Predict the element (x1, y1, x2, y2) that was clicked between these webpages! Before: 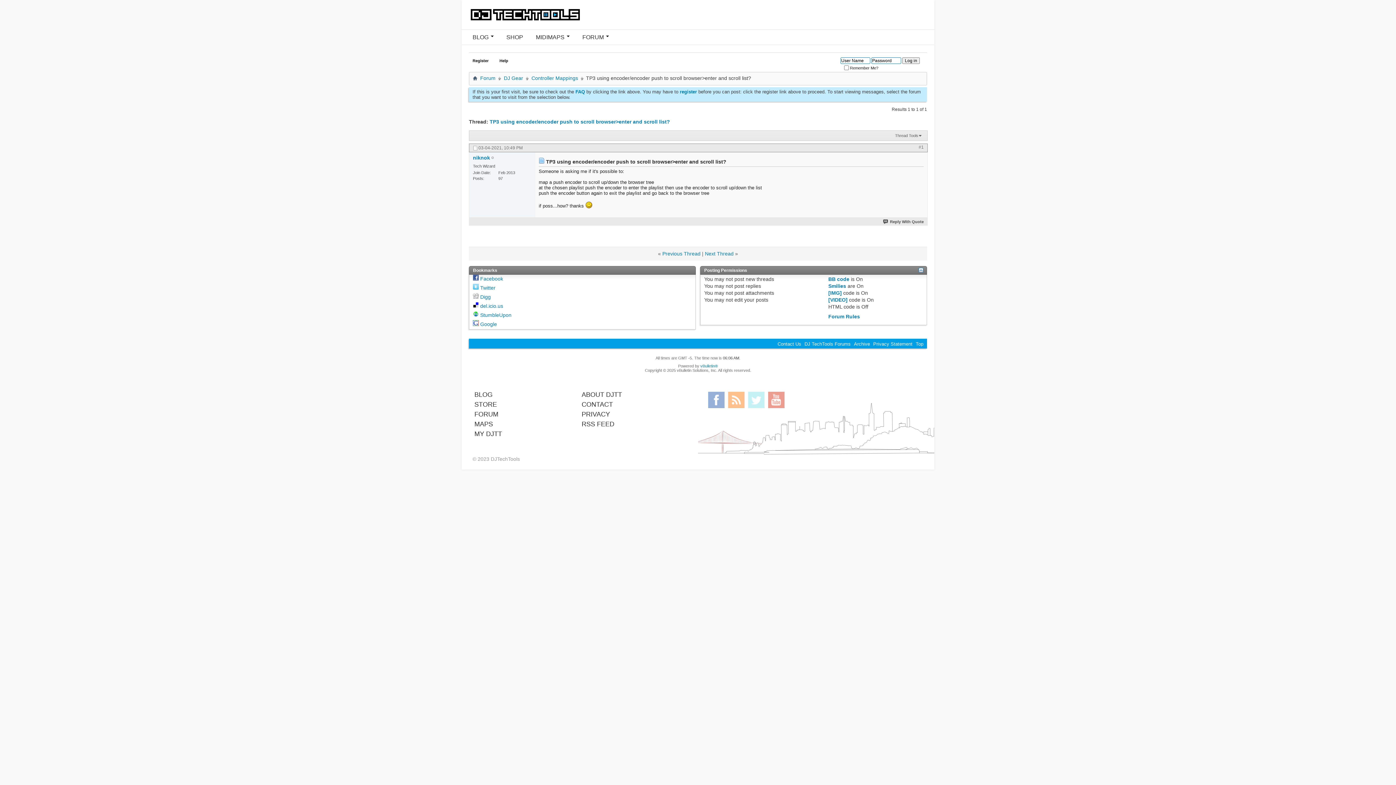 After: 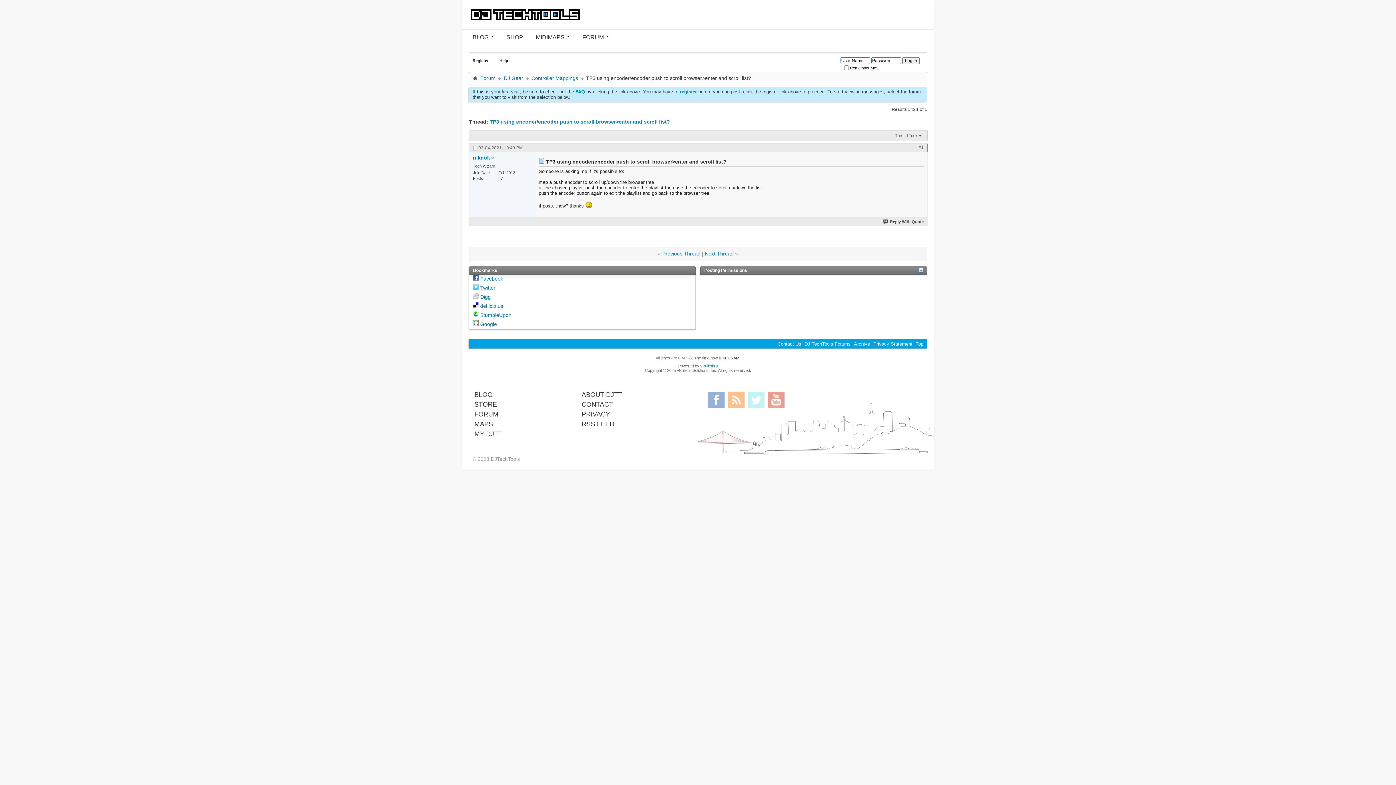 Action: bbox: (918, 268, 923, 271)